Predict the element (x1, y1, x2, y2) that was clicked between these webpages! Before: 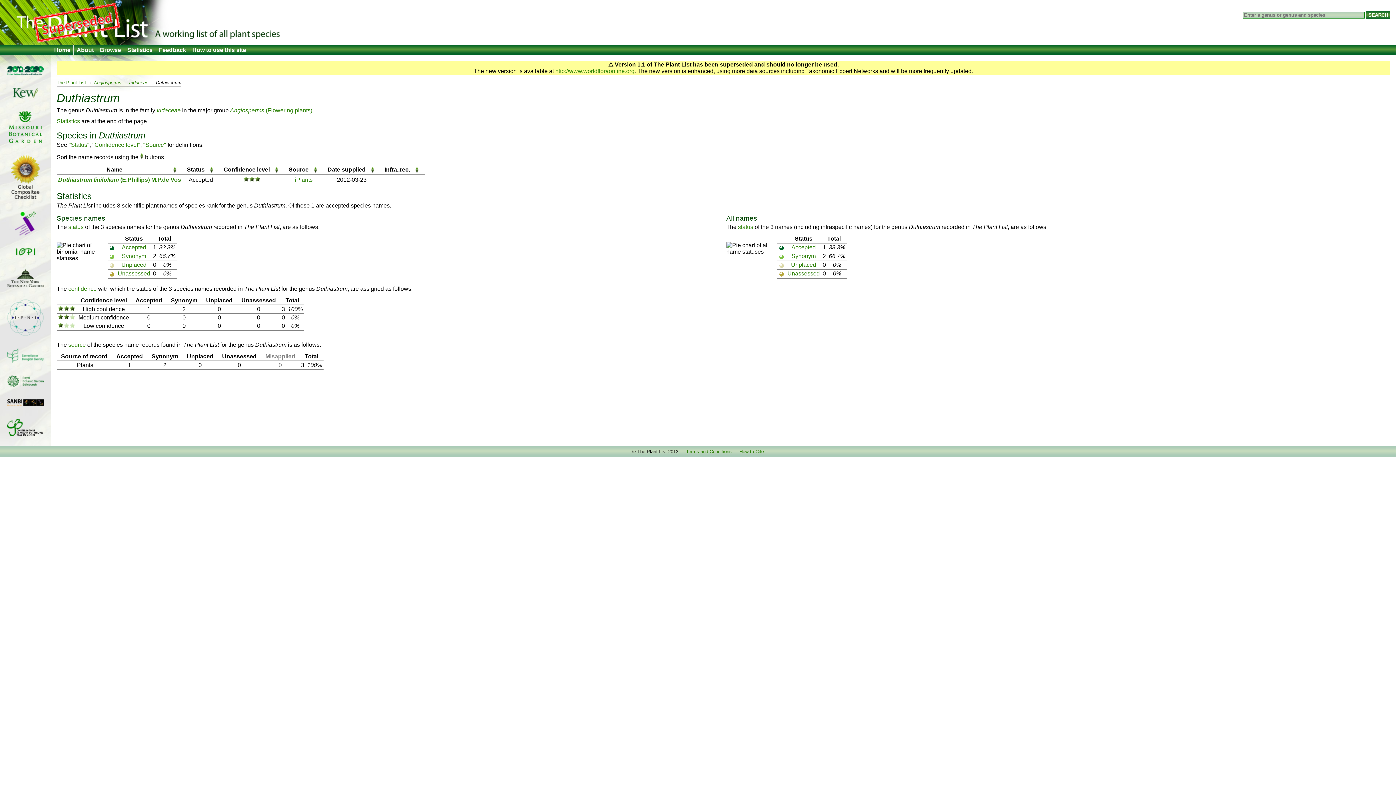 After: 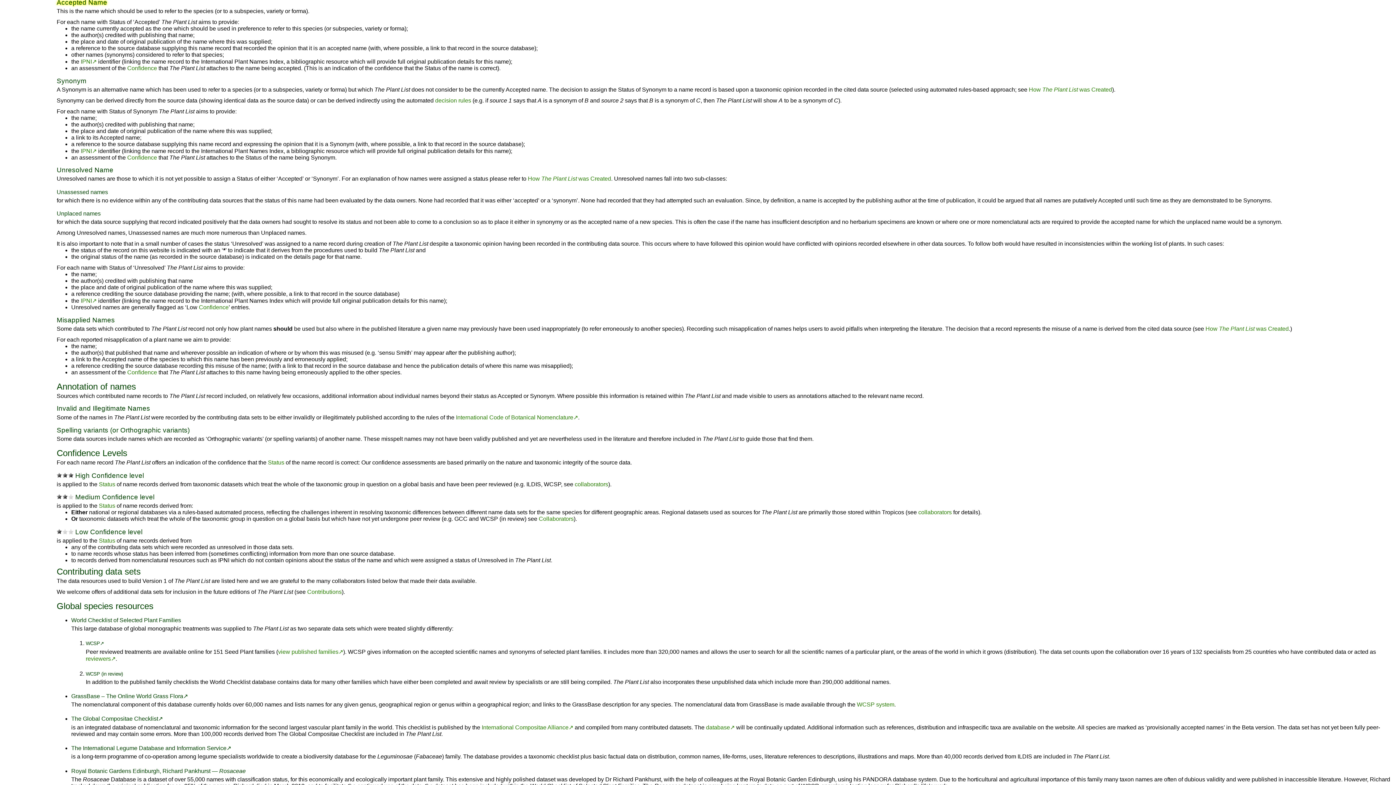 Action: label: Accepted bbox: (791, 244, 816, 250)